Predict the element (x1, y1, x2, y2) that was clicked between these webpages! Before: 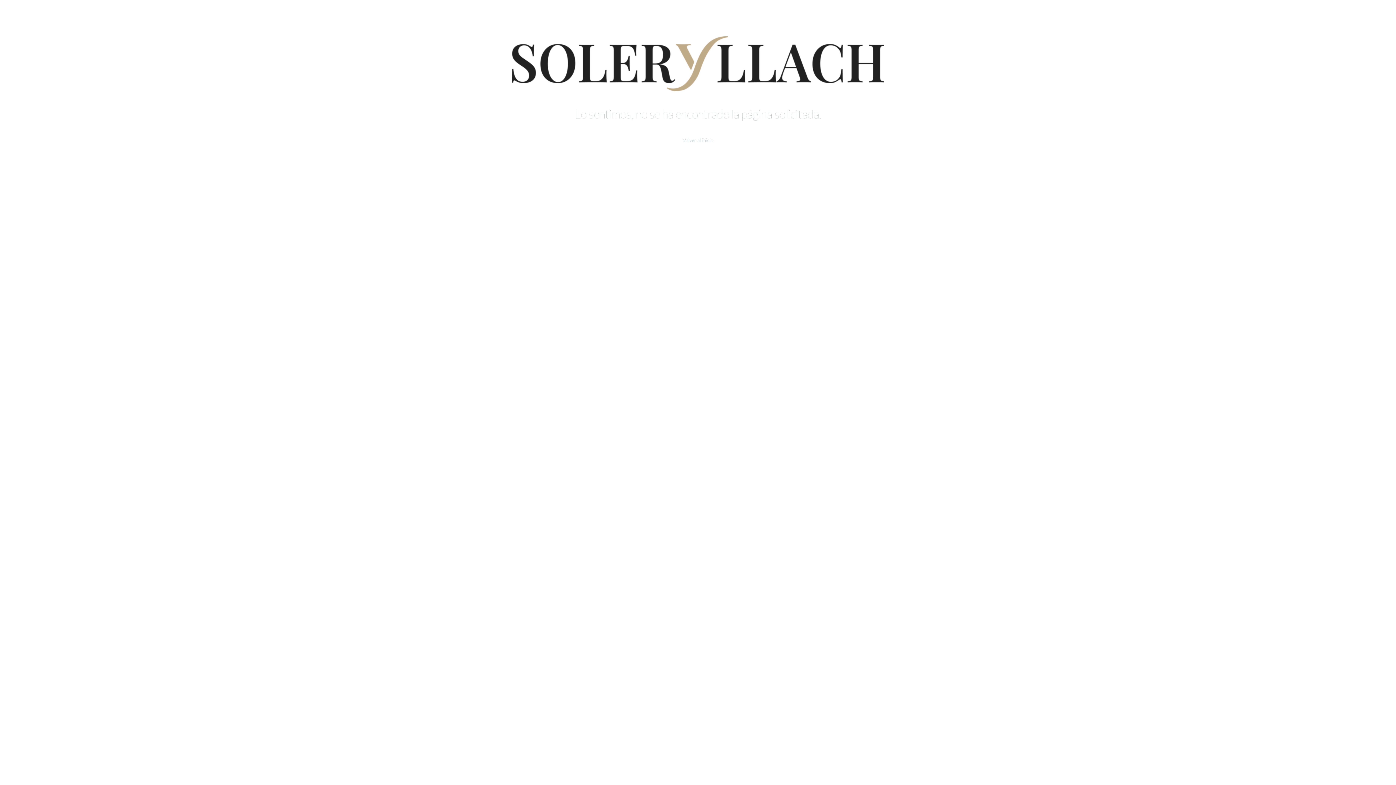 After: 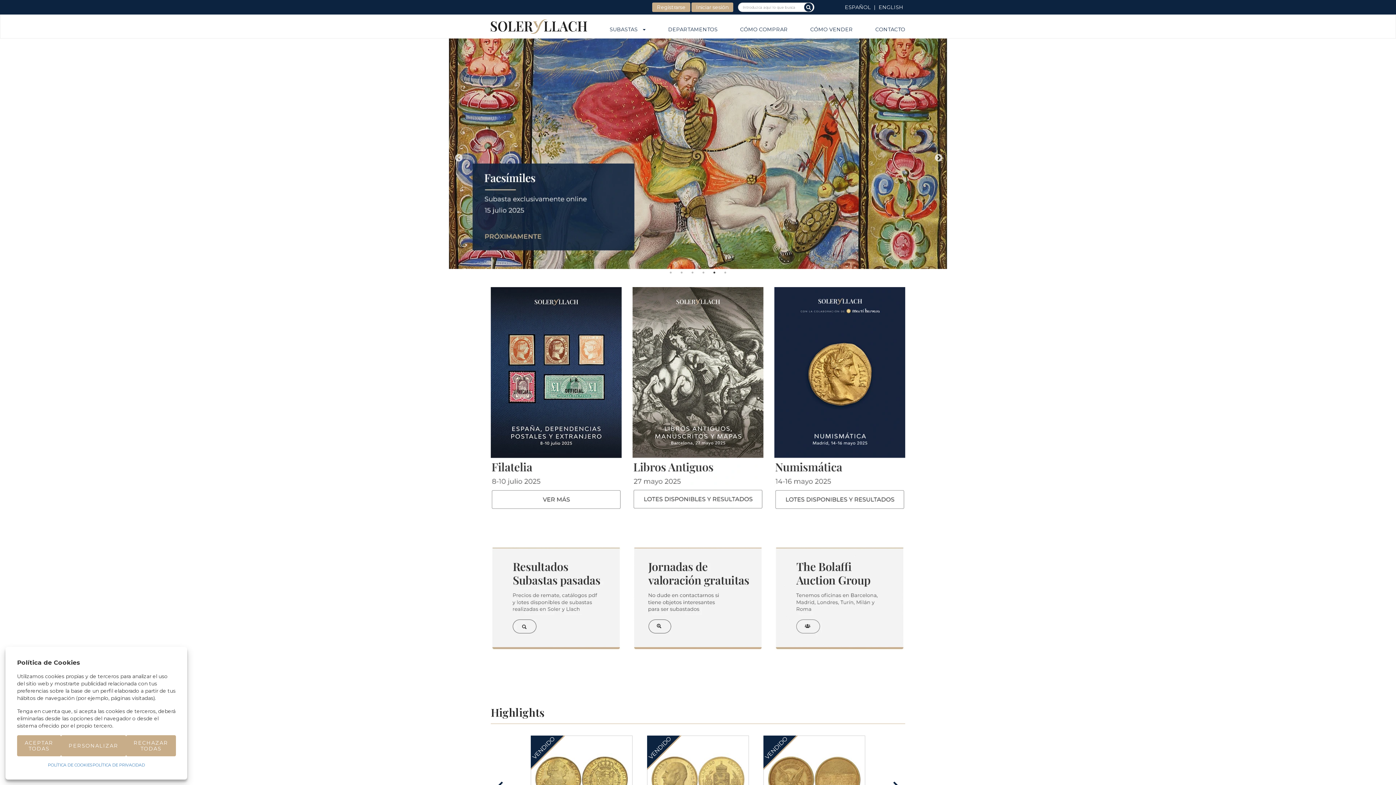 Action: label: Volver al inicio bbox: (683, 137, 713, 143)